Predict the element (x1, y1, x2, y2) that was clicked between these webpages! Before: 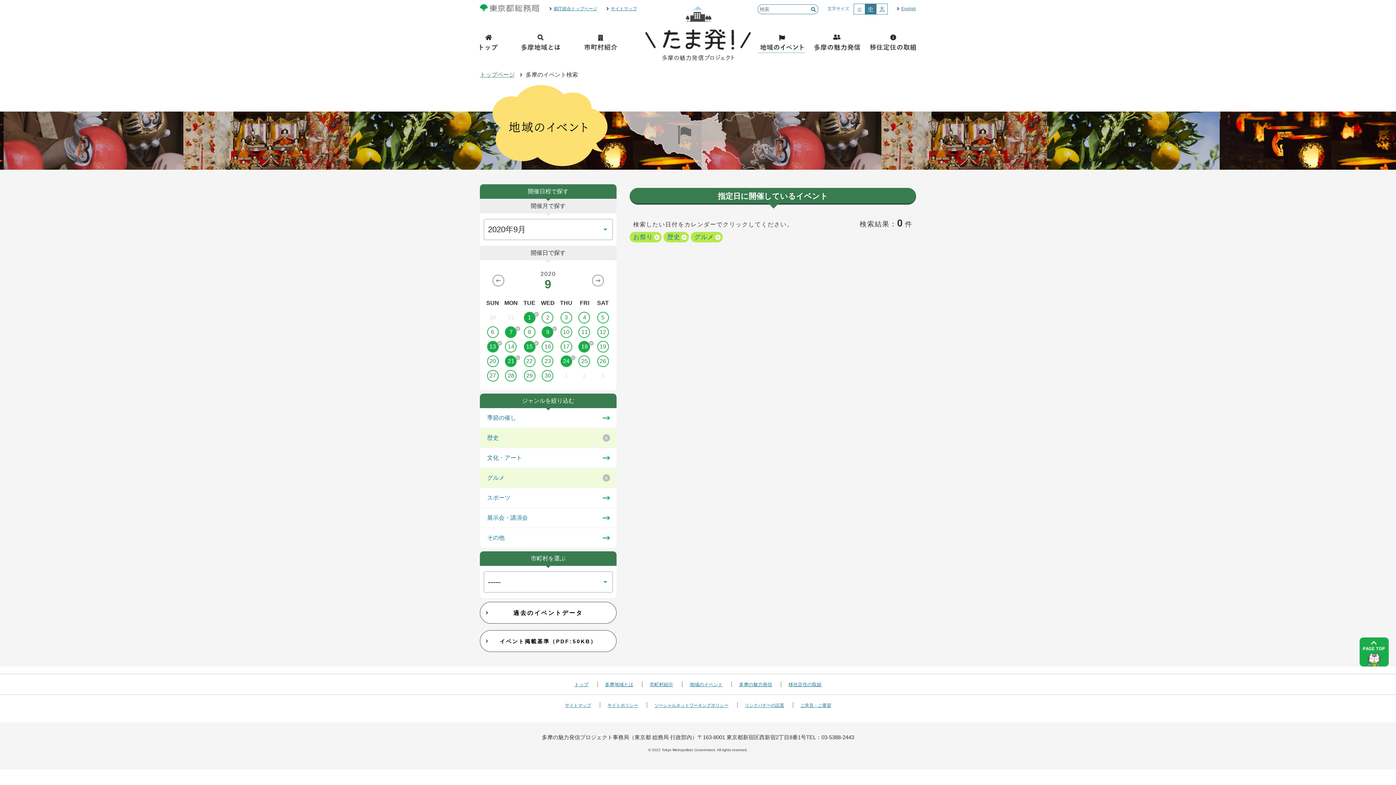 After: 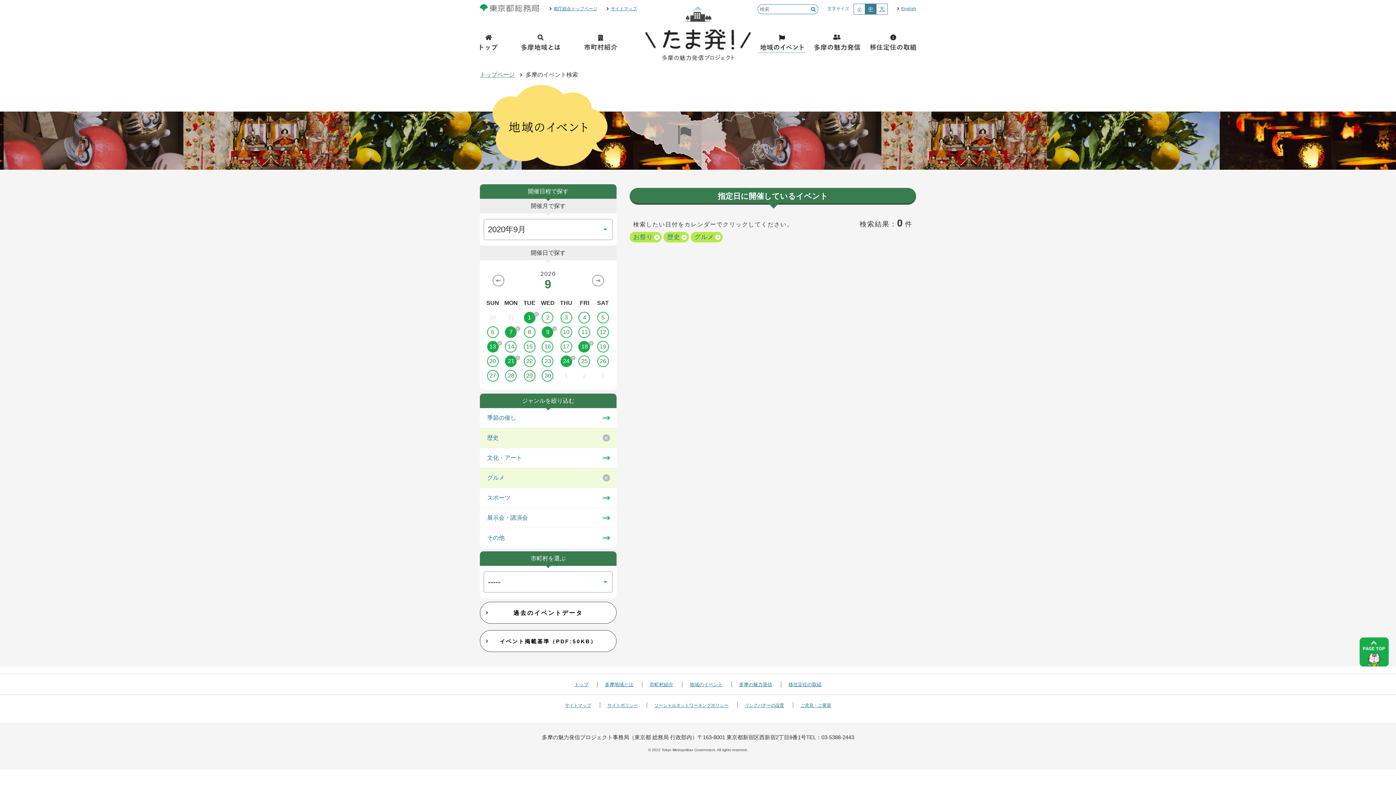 Action: bbox: (520, 341, 538, 352) label: 15